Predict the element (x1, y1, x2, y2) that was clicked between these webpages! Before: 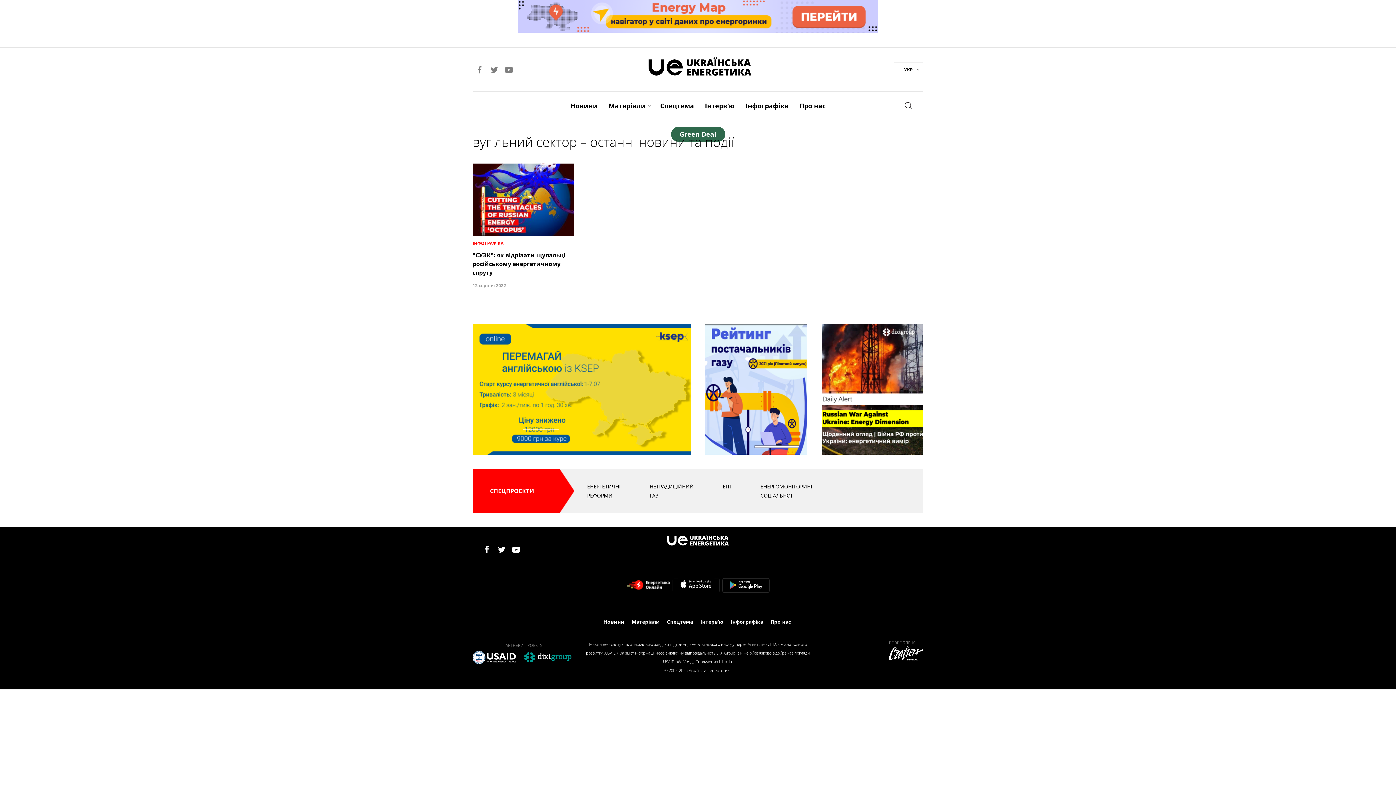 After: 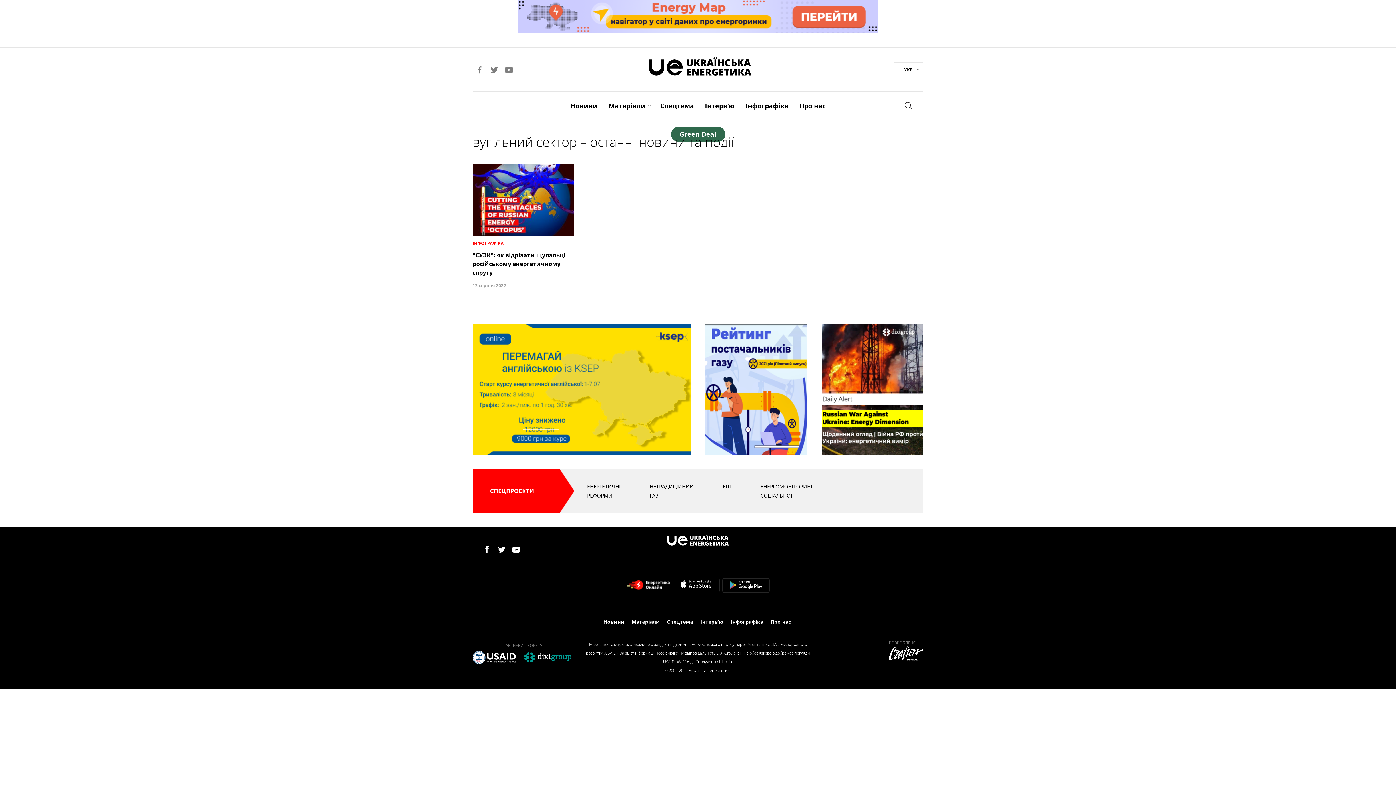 Action: bbox: (705, 384, 807, 392)